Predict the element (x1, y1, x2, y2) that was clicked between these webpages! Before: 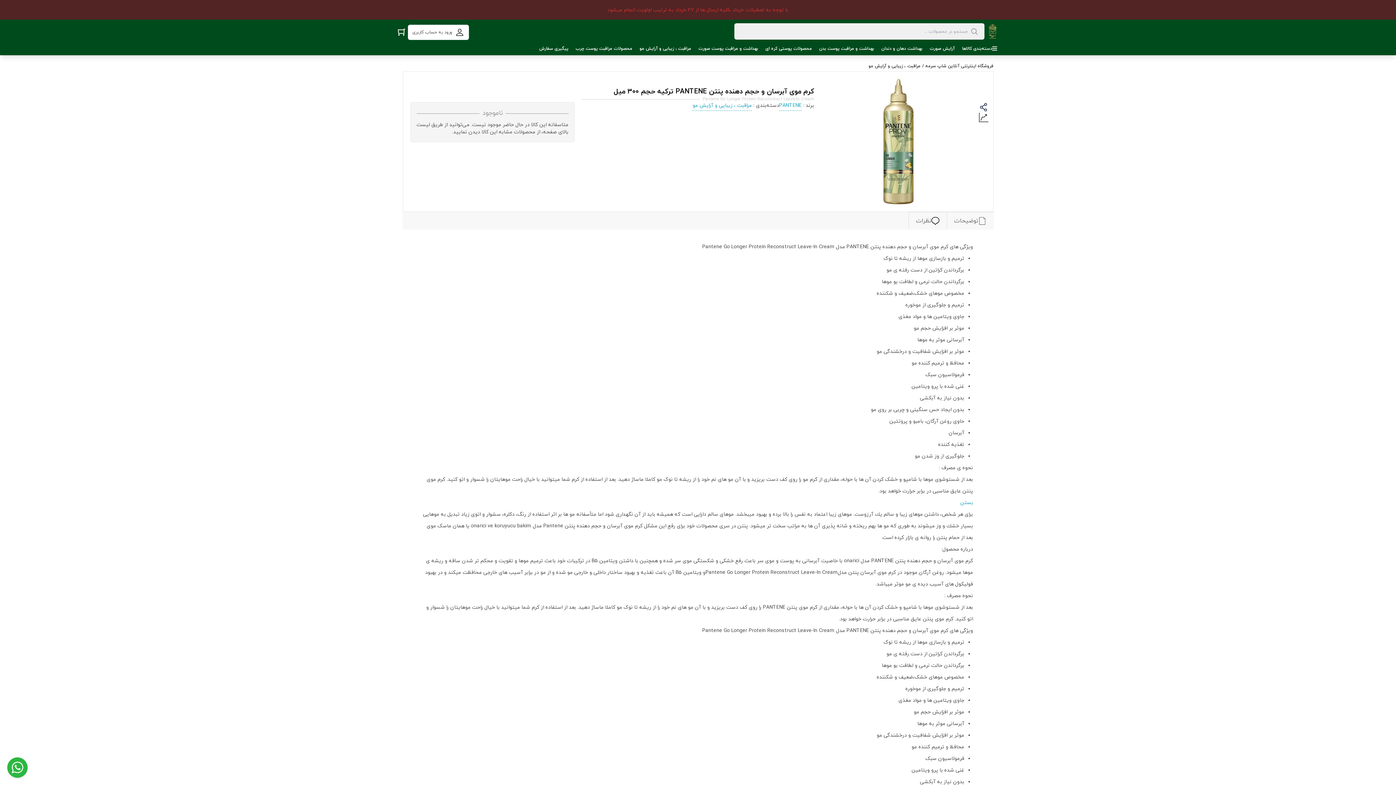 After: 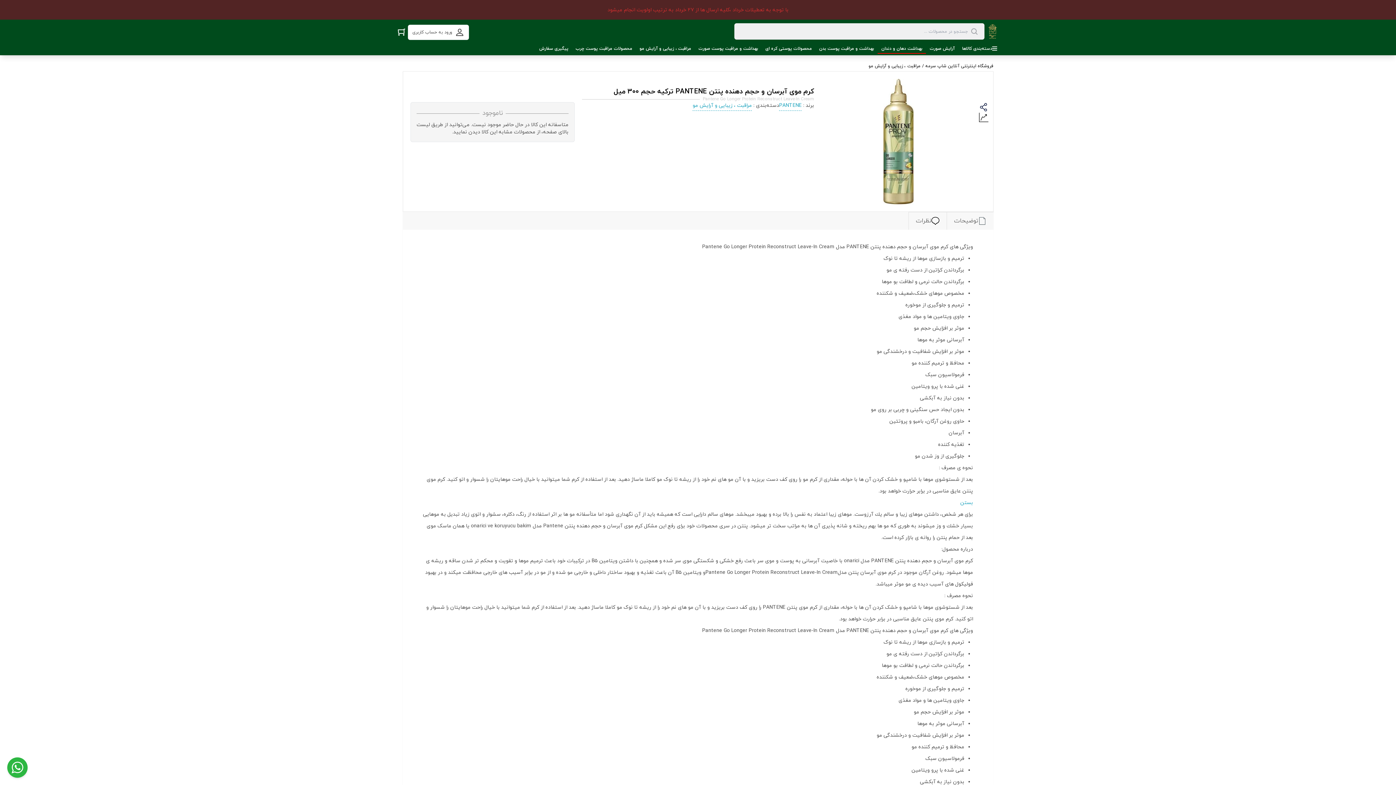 Action: label: بهداشت دهان و دندان bbox: (877, 45, 926, 53)